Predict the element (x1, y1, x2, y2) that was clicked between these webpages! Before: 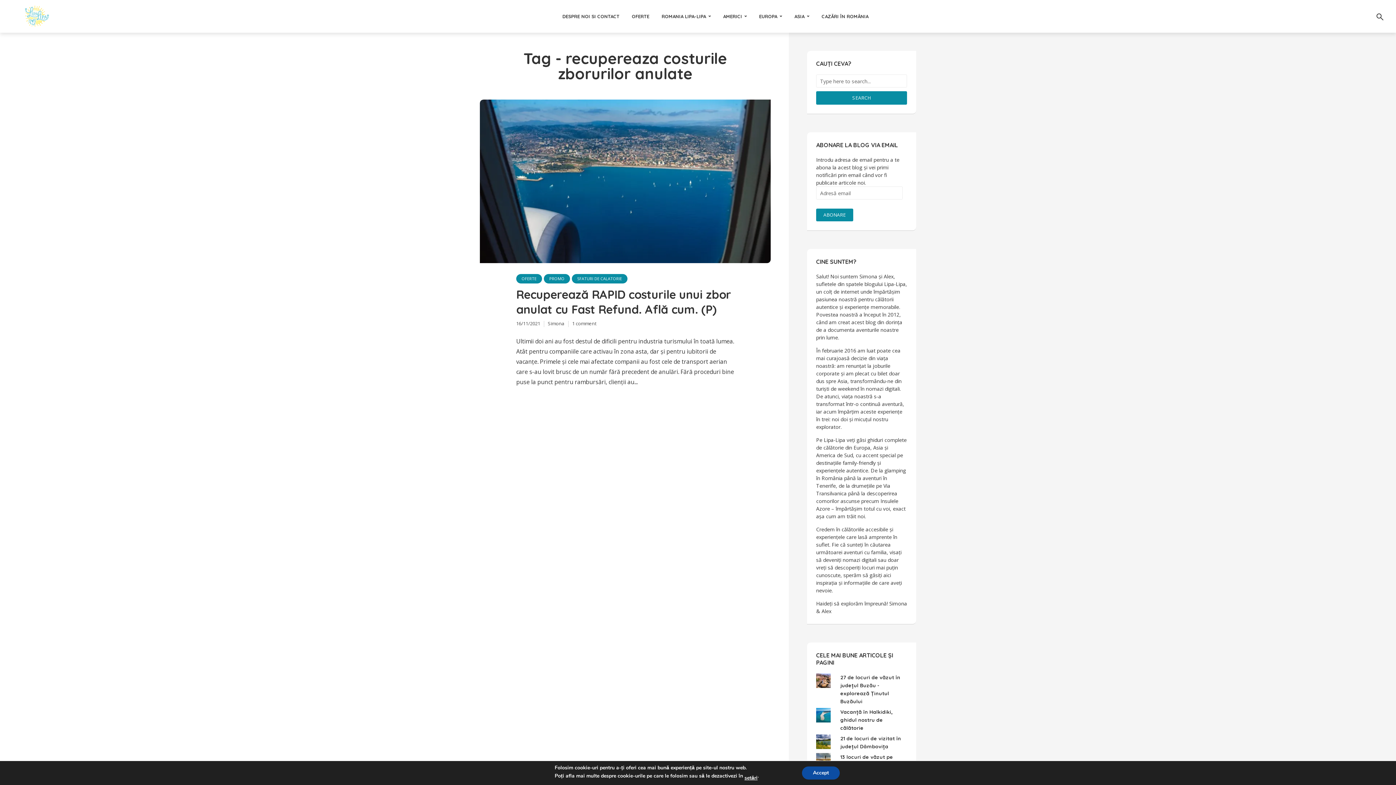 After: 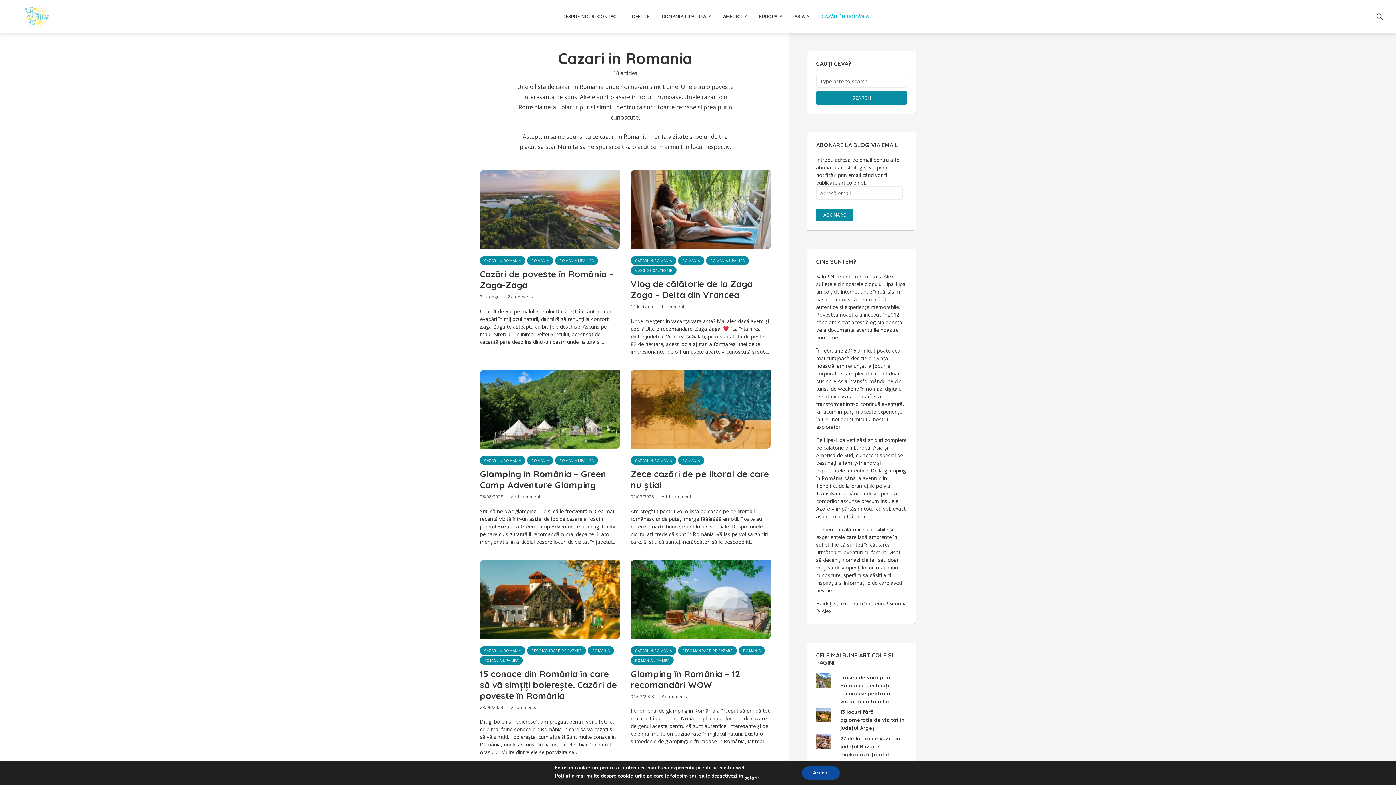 Action: bbox: (821, 6, 868, 25) label: CAZĂRI ÎN ROMÂNIA